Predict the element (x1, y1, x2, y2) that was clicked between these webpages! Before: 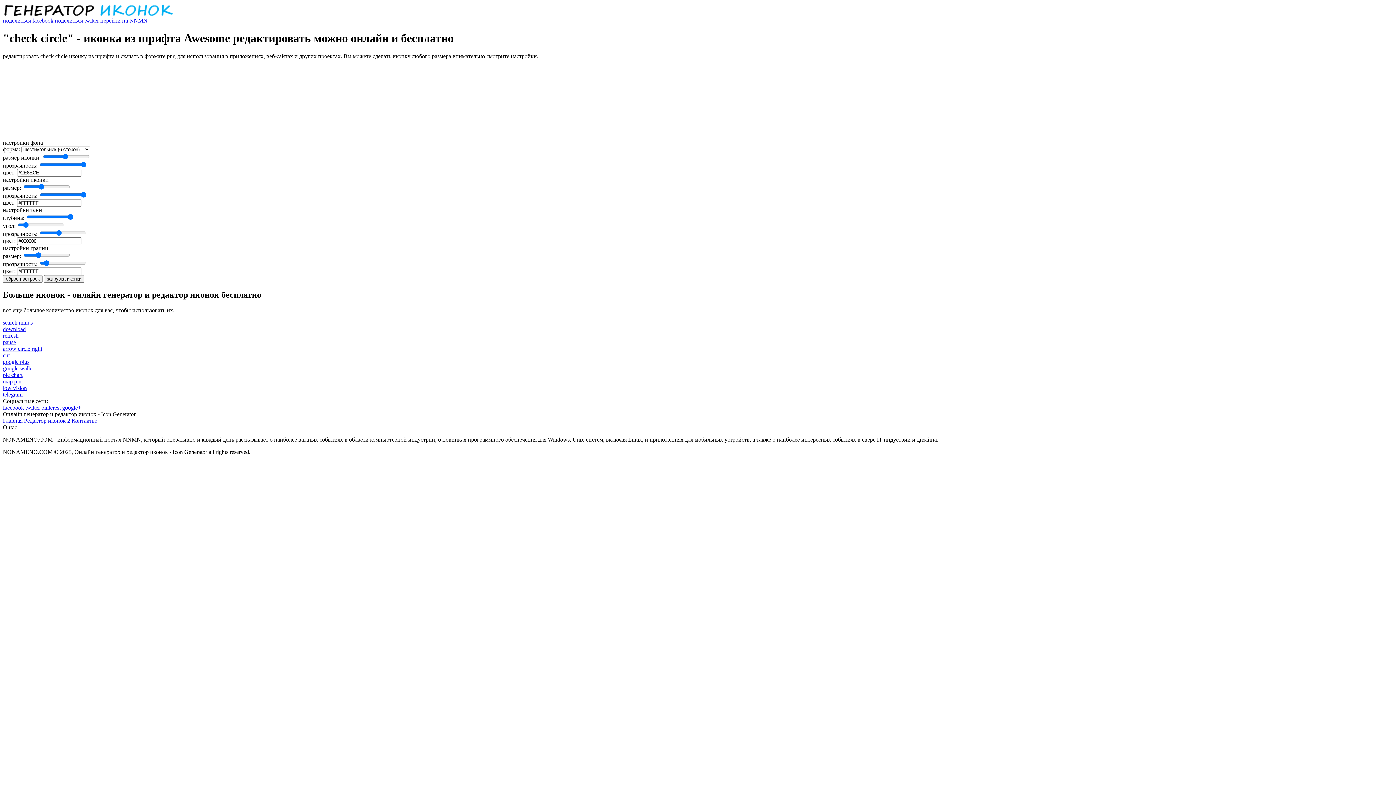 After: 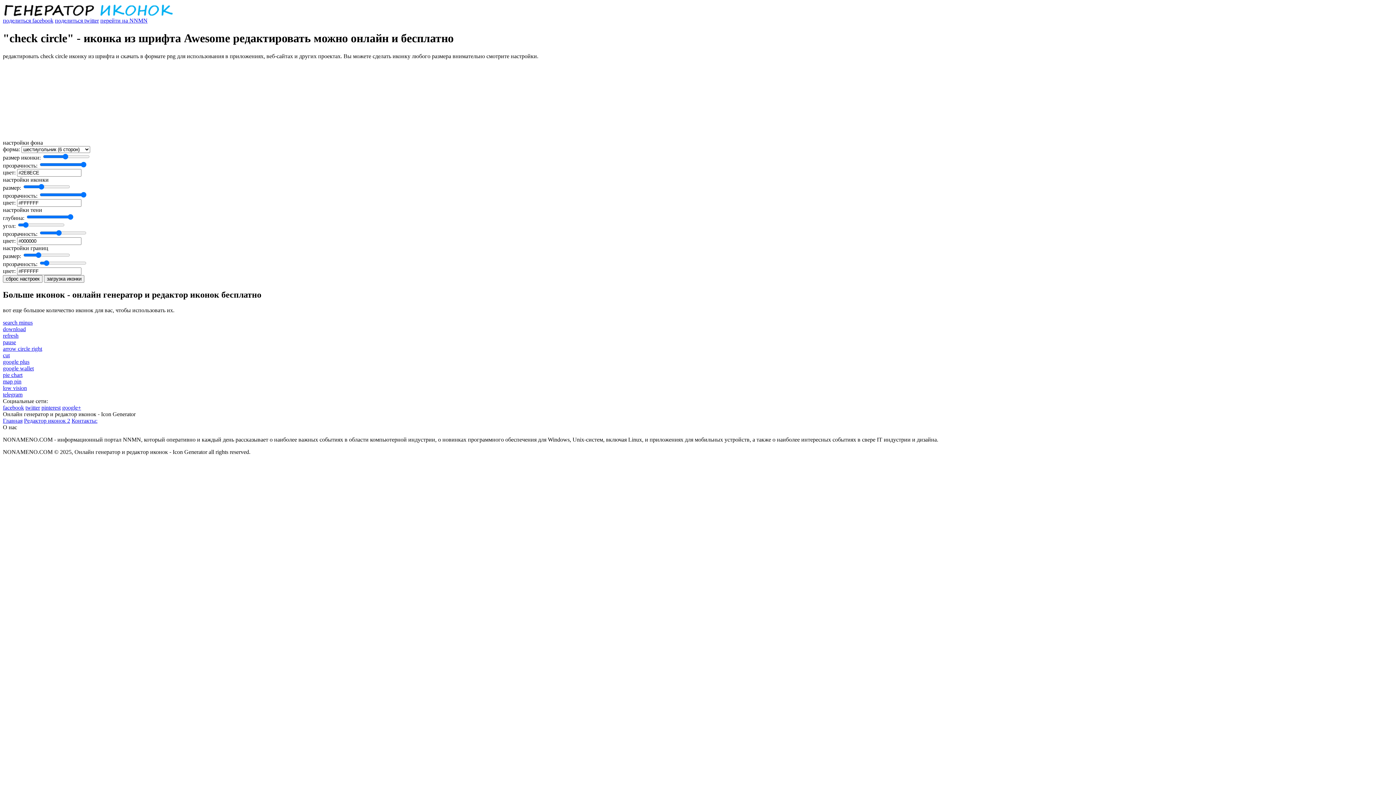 Action: label: twitter bbox: (25, 404, 40, 410)